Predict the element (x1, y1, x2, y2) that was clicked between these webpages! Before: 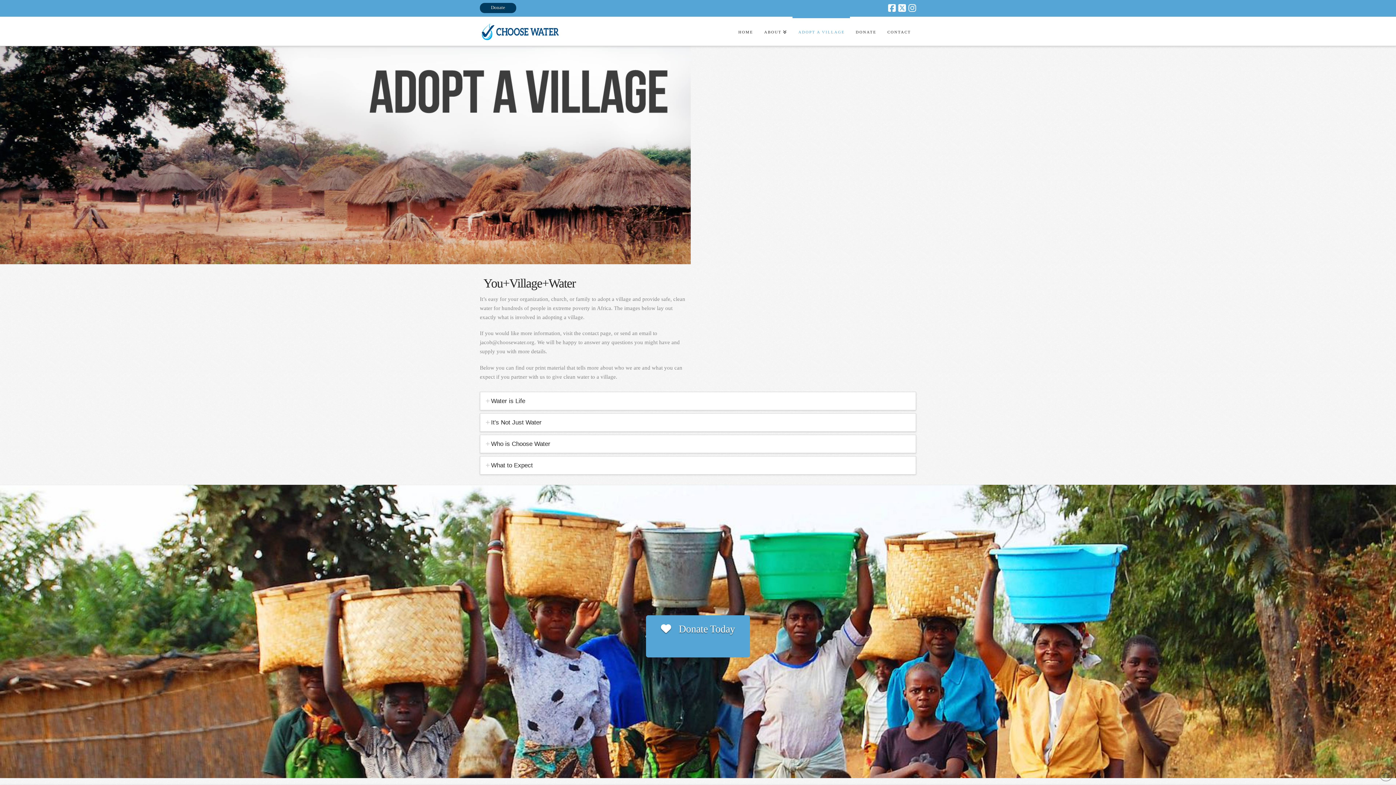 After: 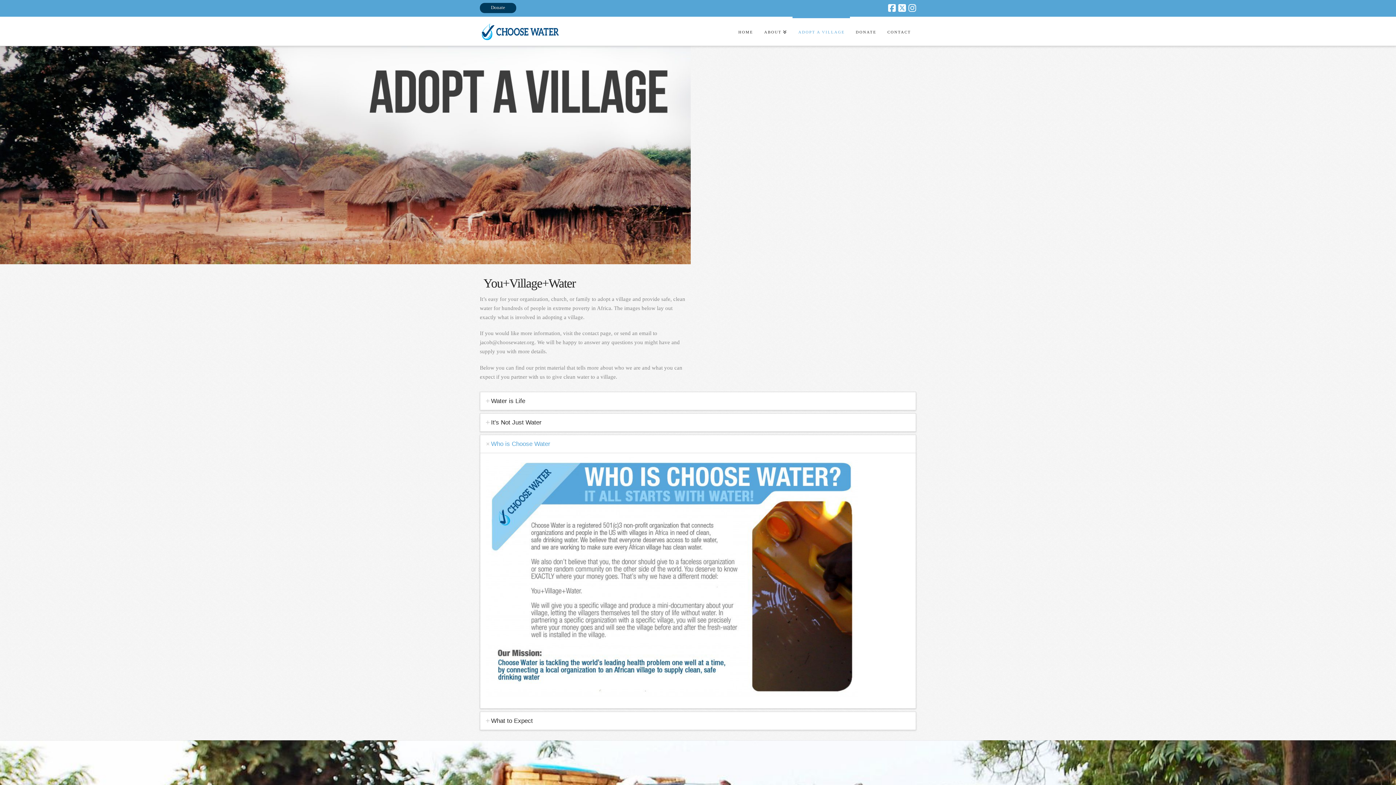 Action: label: Who is Choose Water bbox: (480, 435, 916, 453)